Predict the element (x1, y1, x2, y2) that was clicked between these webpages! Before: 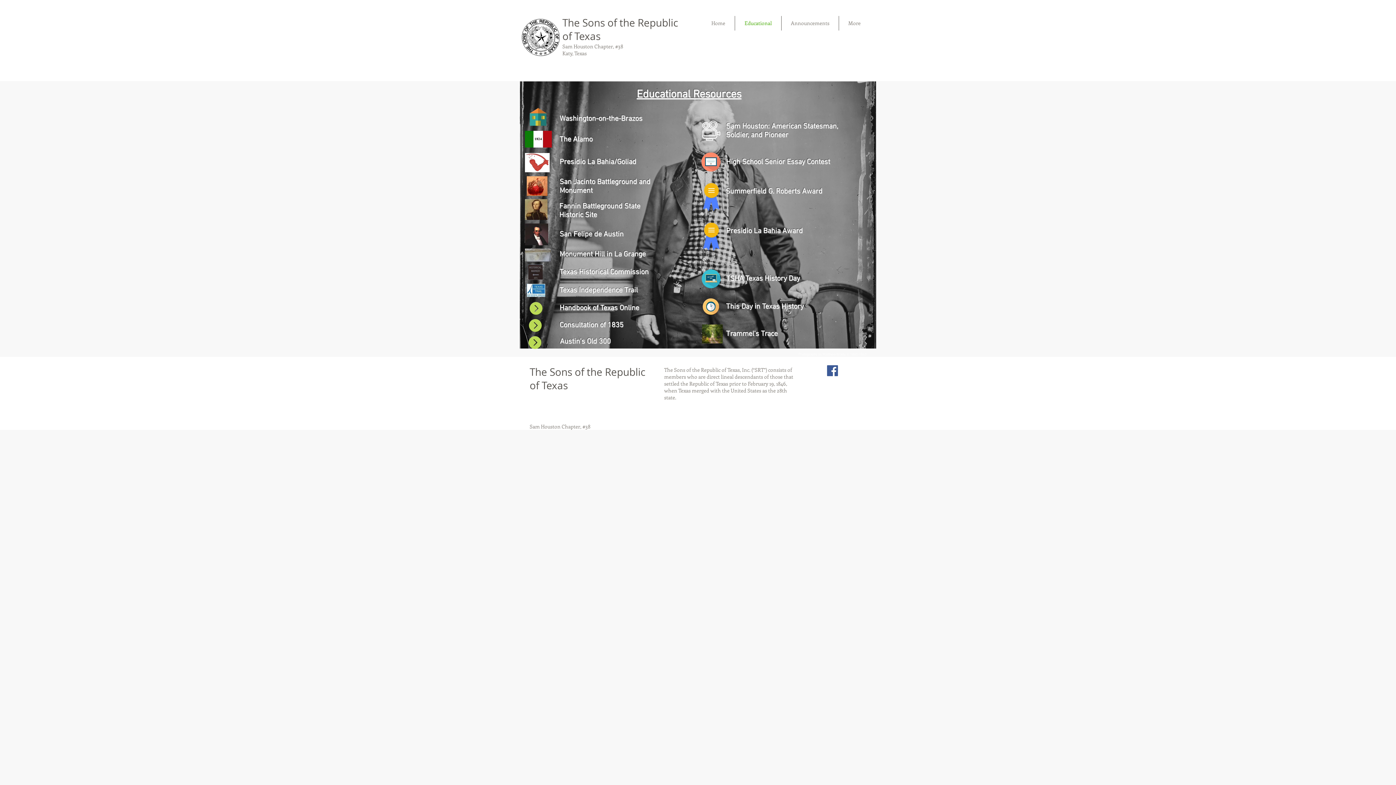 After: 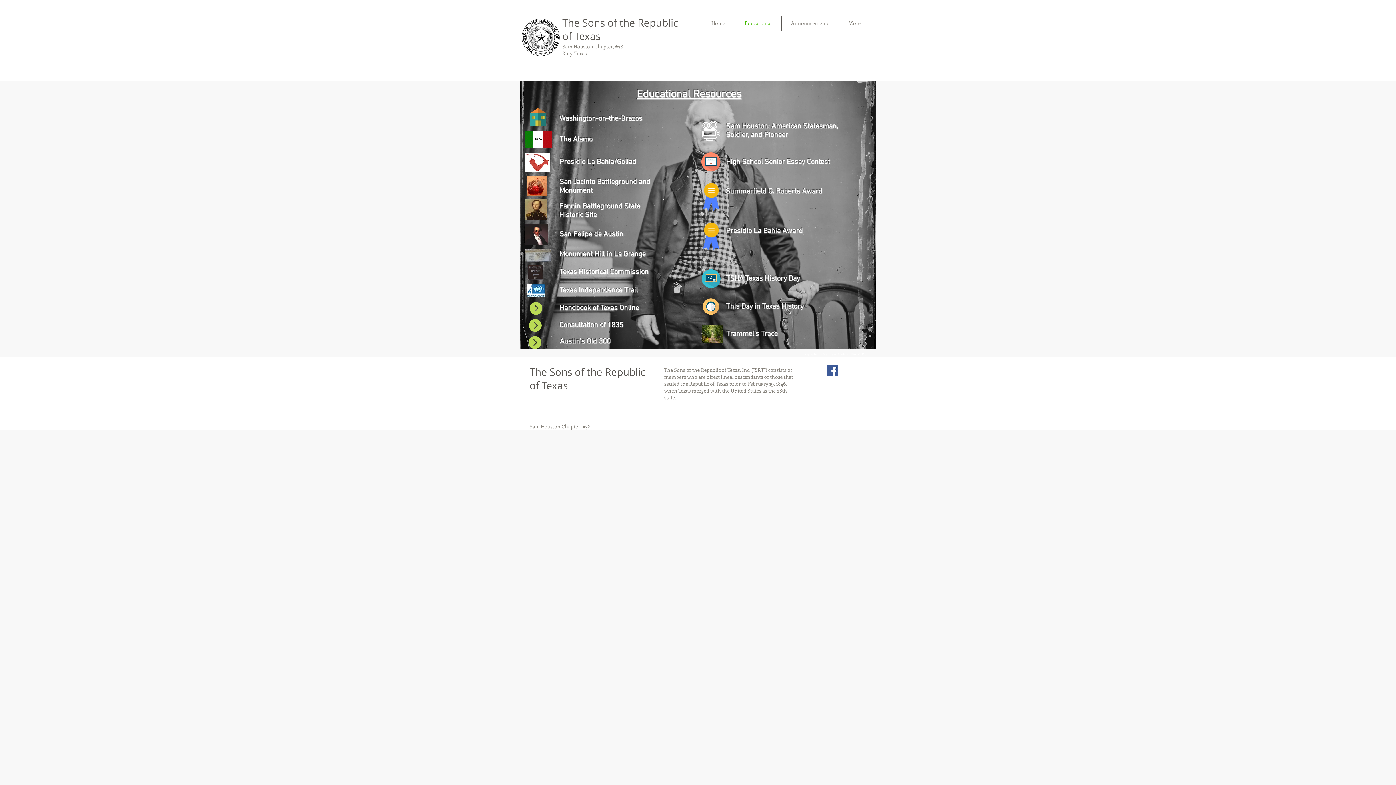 Action: bbox: (525, 248, 550, 261)